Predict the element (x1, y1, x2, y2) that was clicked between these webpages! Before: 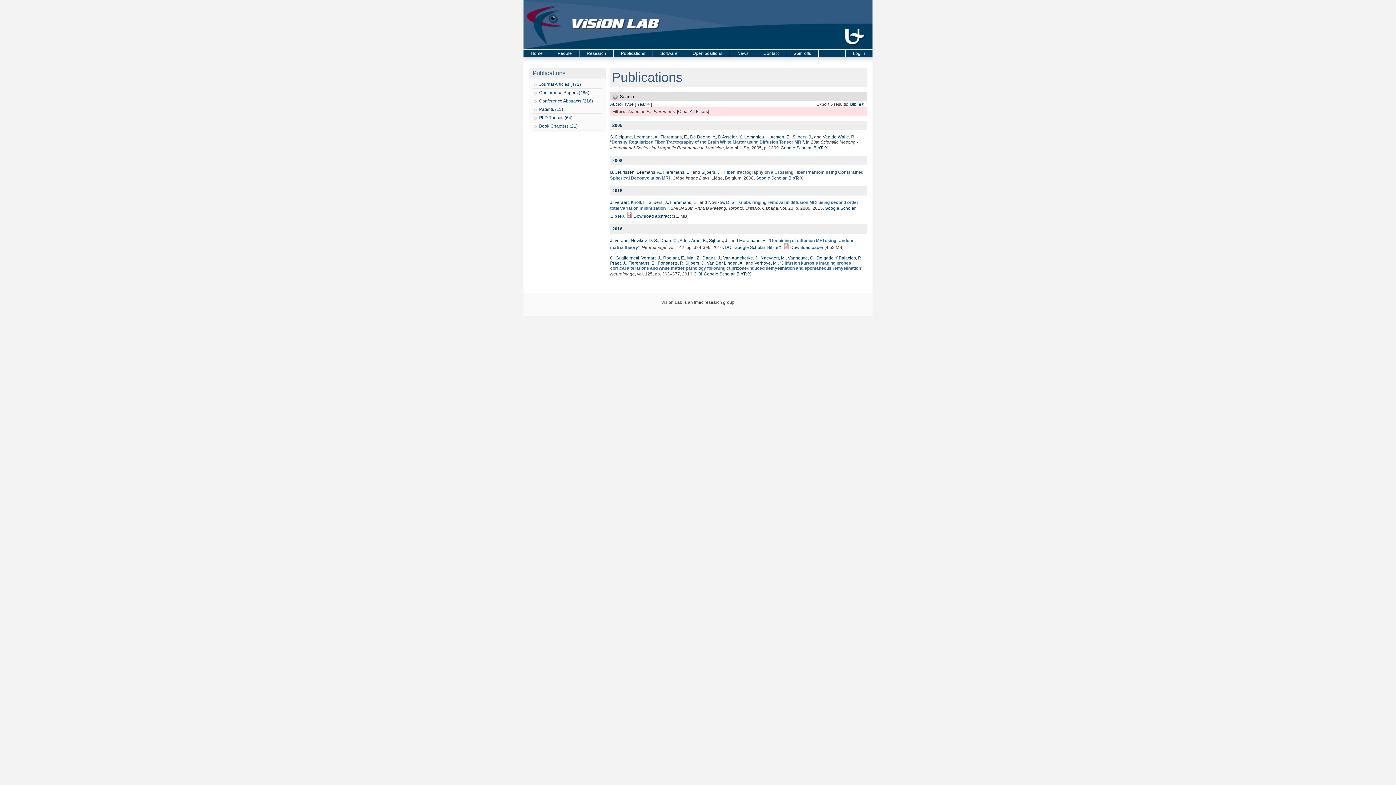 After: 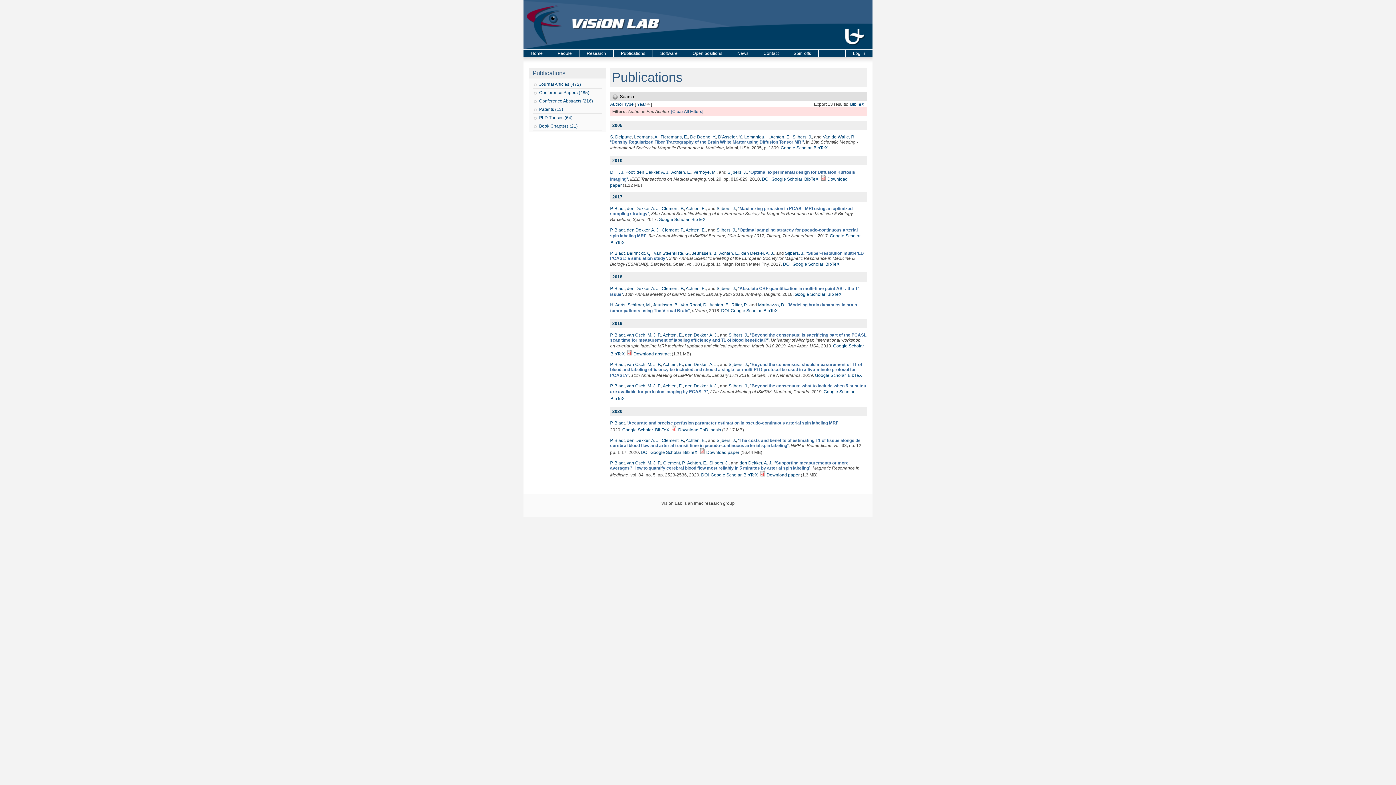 Action: bbox: (770, 134, 790, 139) label: Achten, E.